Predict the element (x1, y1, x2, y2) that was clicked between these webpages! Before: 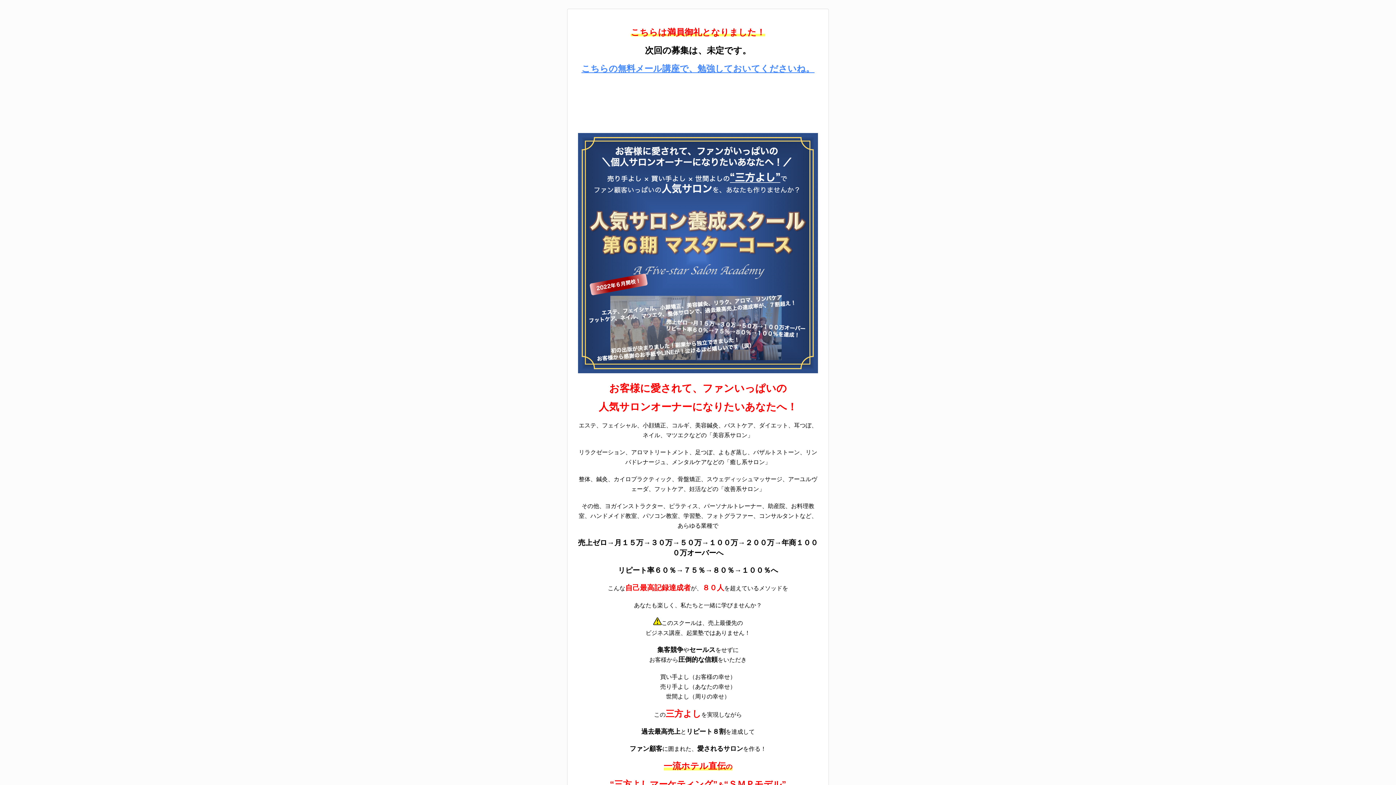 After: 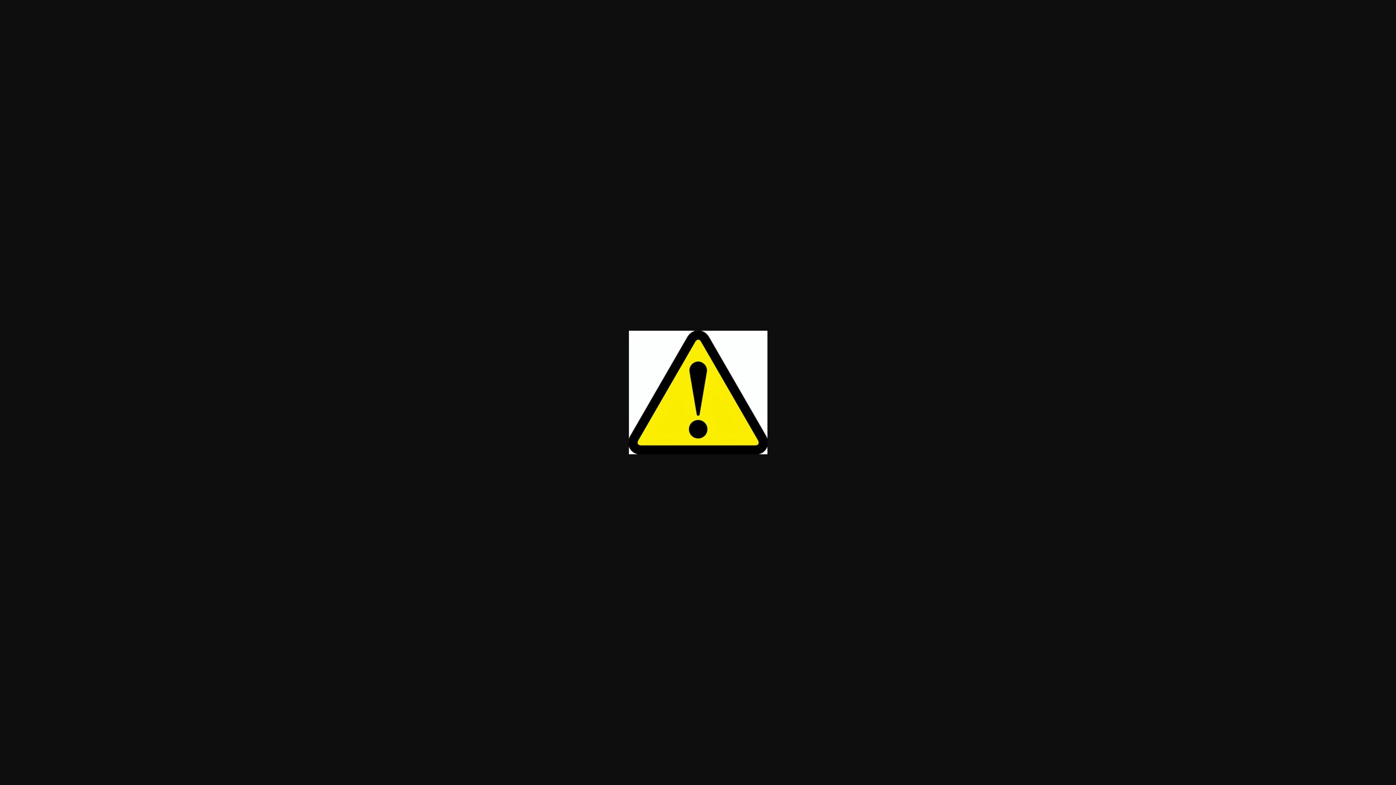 Action: bbox: (653, 620, 661, 626)